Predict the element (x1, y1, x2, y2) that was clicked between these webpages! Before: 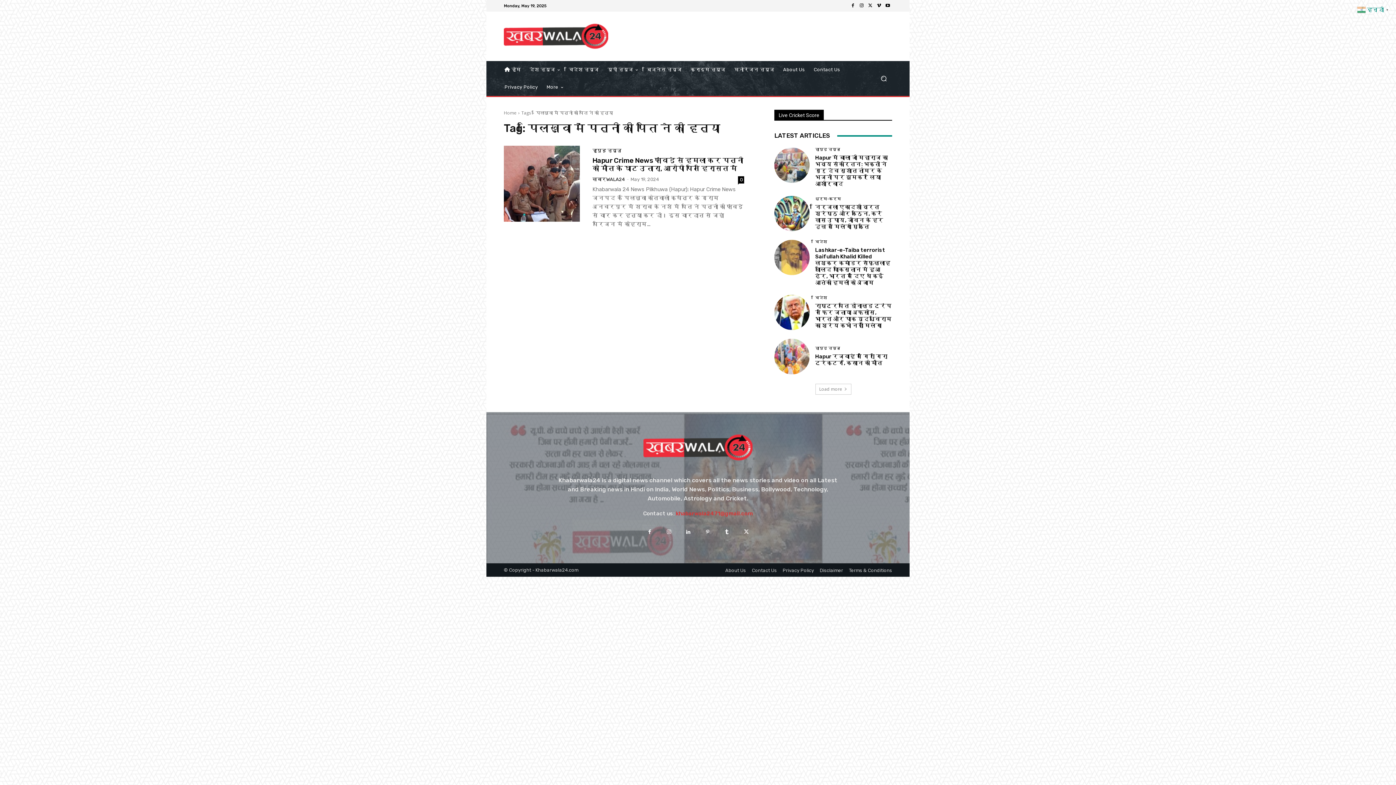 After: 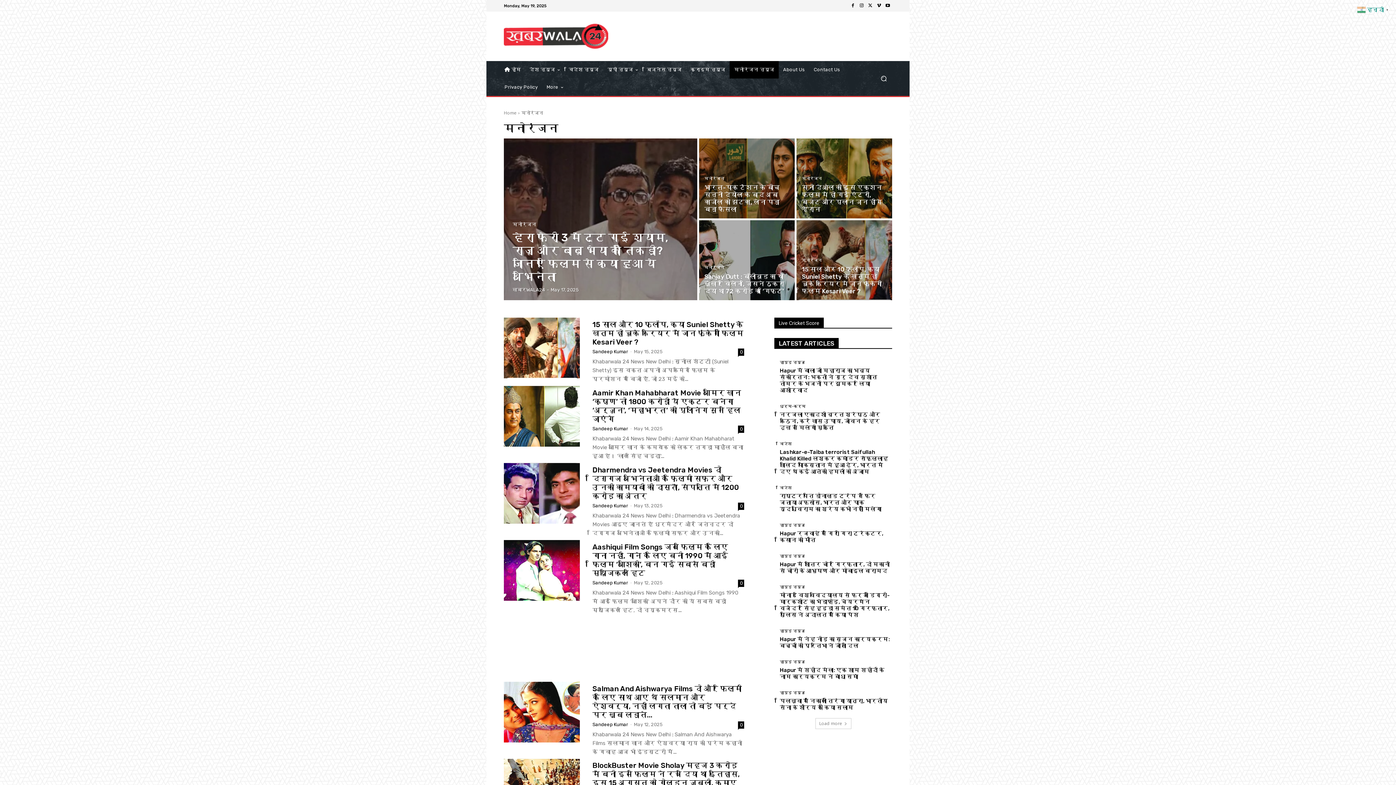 Action: bbox: (729, 61, 778, 78) label: मनोरंजन न्यूज